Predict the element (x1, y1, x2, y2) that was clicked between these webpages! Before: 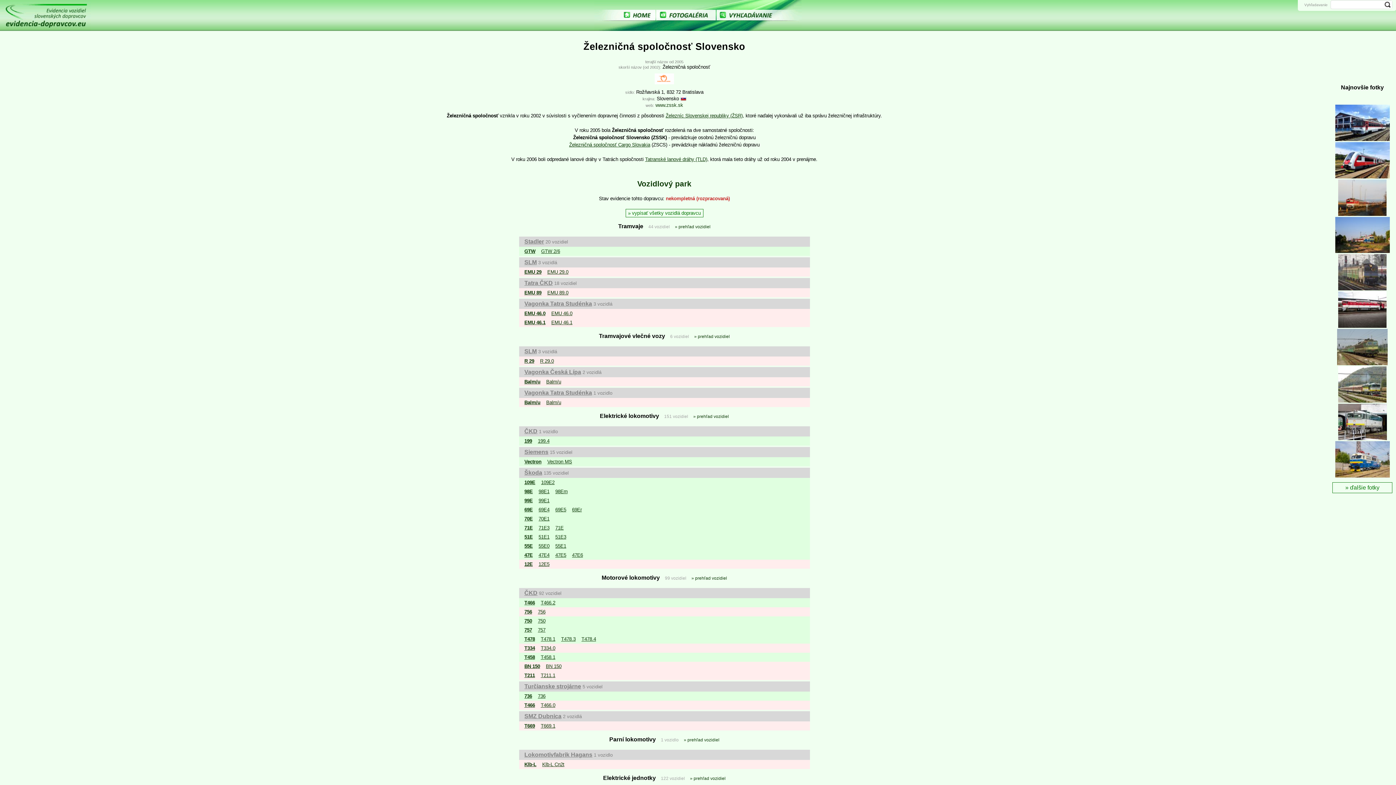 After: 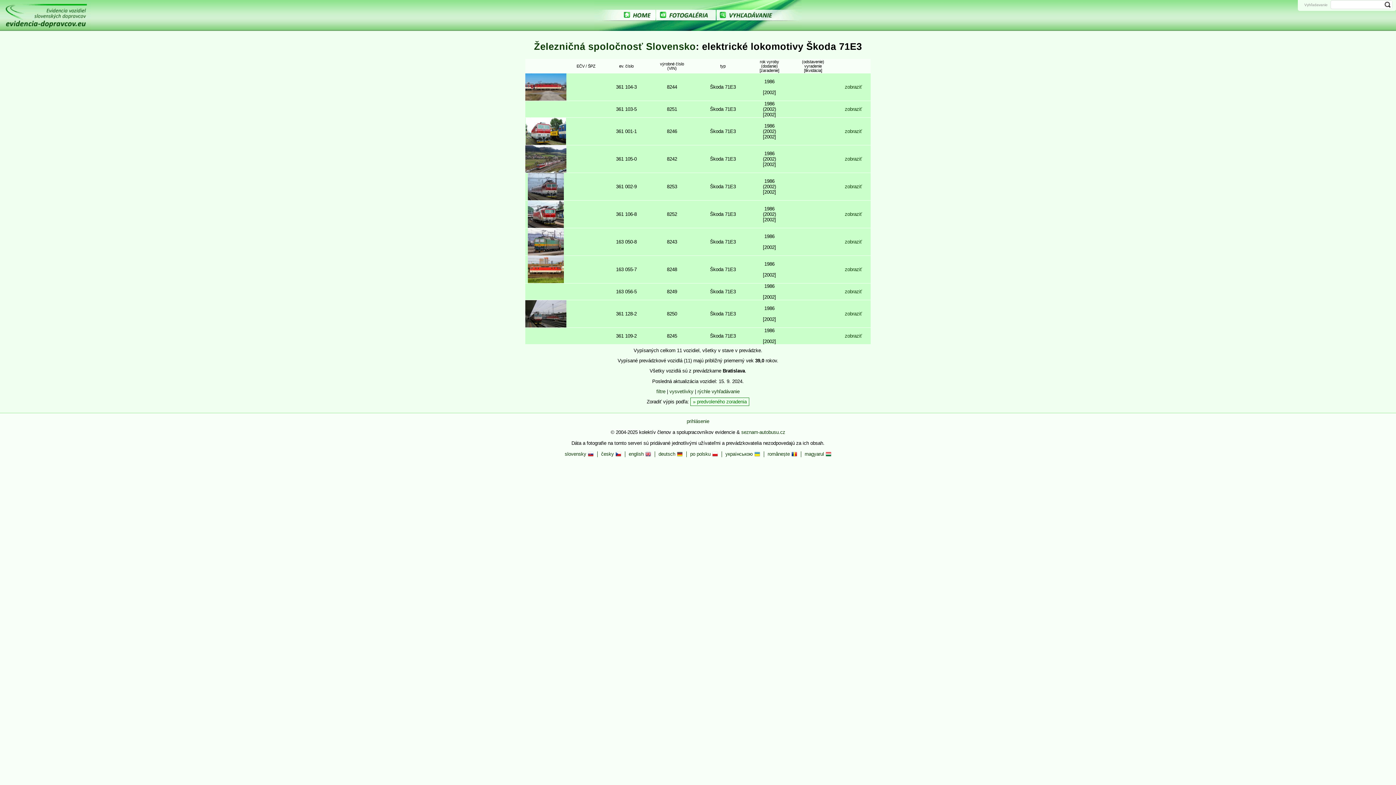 Action: bbox: (538, 525, 554, 530) label: 71E3